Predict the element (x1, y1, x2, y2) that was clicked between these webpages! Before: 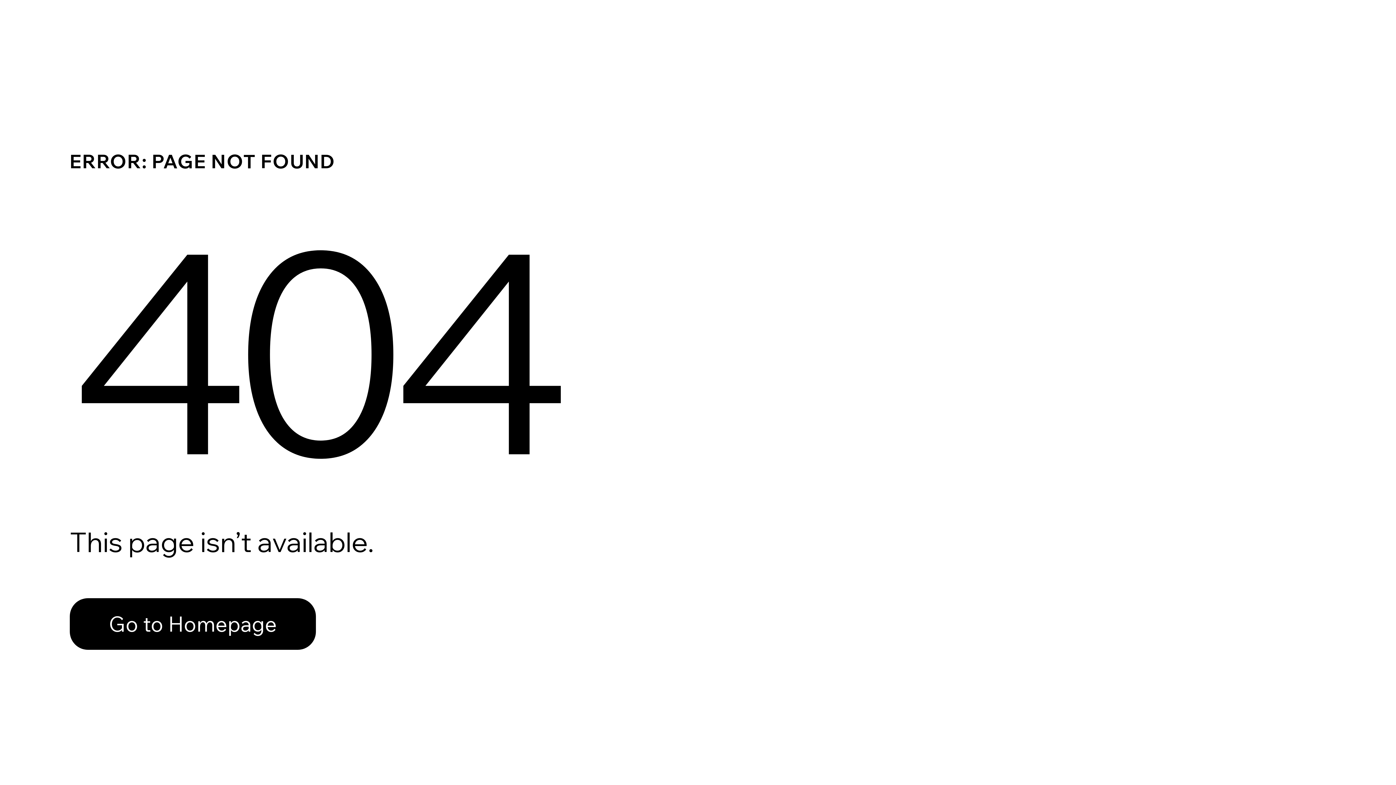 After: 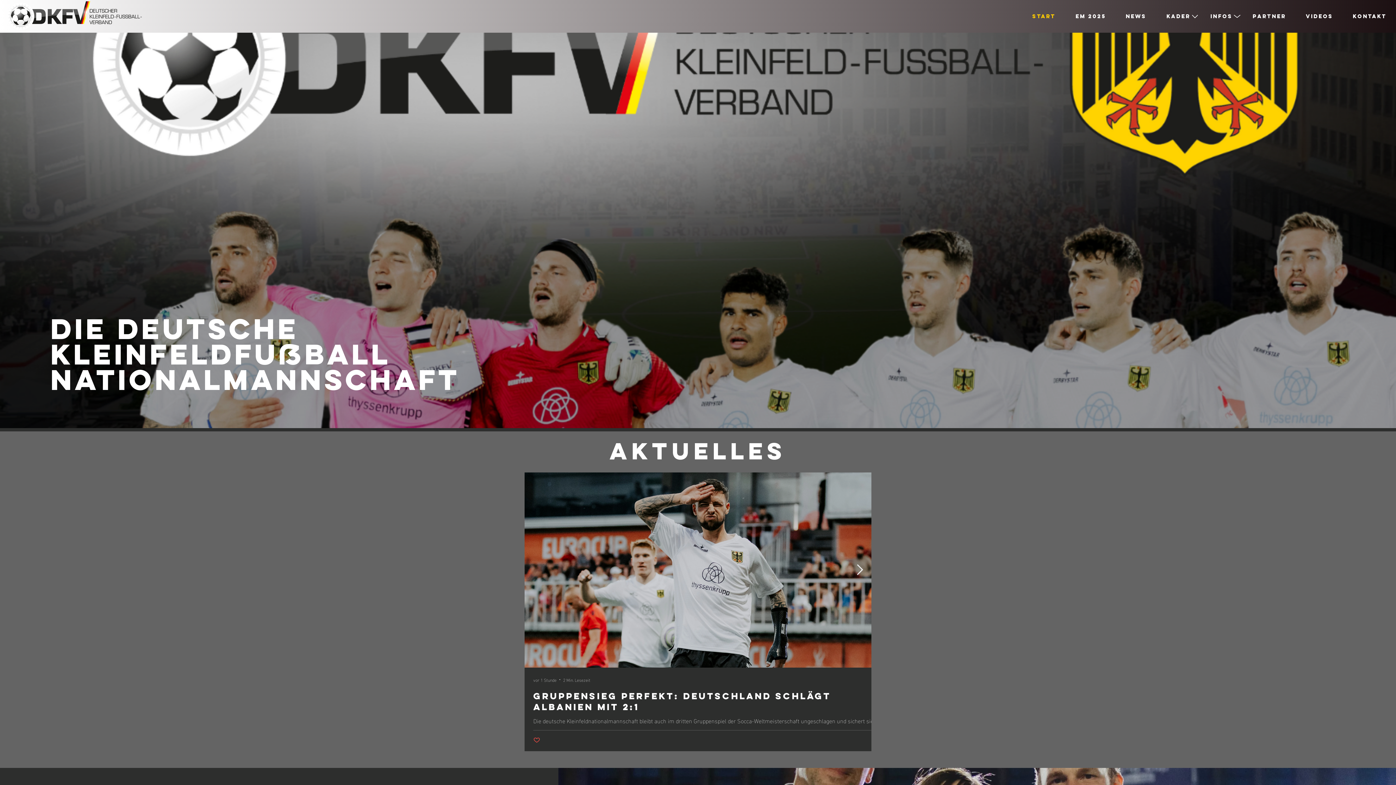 Action: label: Go to Homepage bbox: (69, 598, 316, 650)